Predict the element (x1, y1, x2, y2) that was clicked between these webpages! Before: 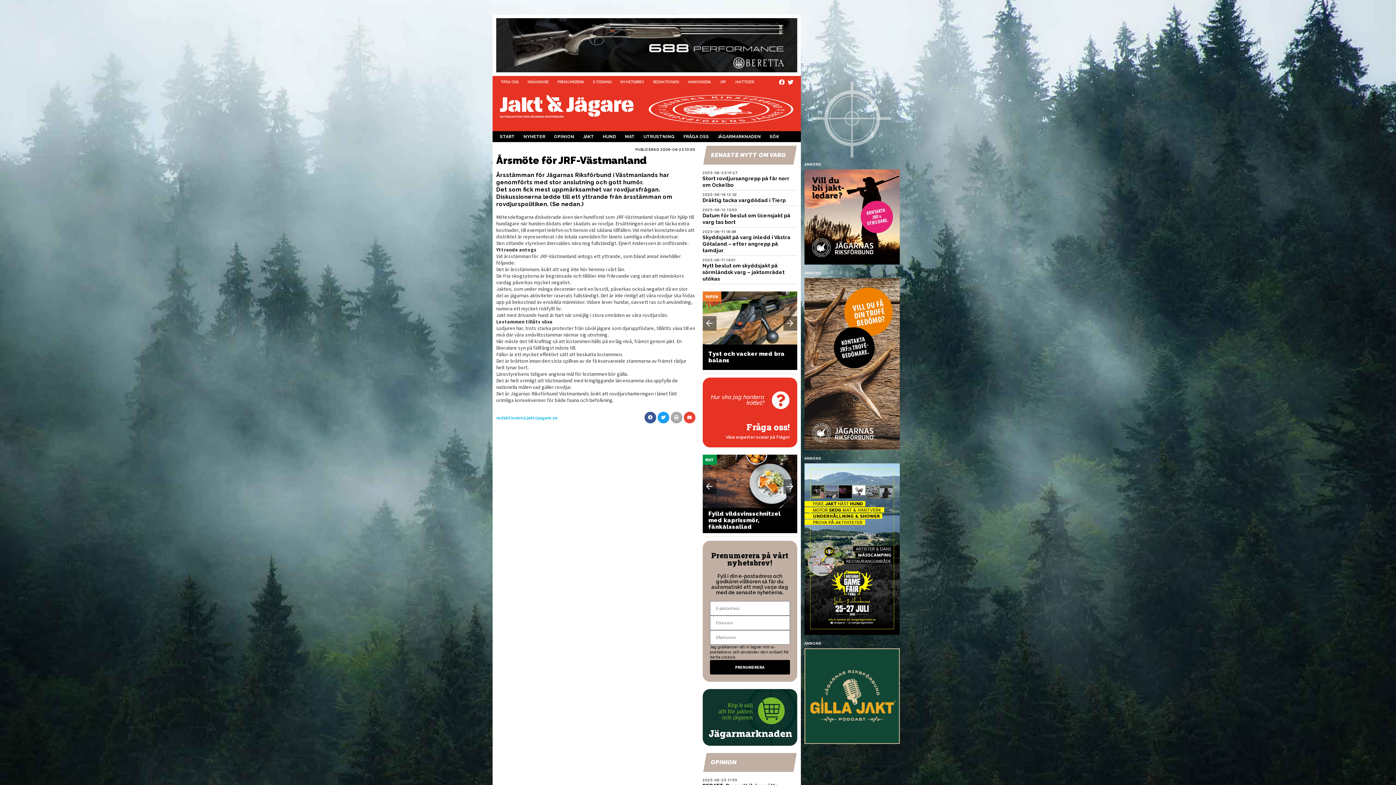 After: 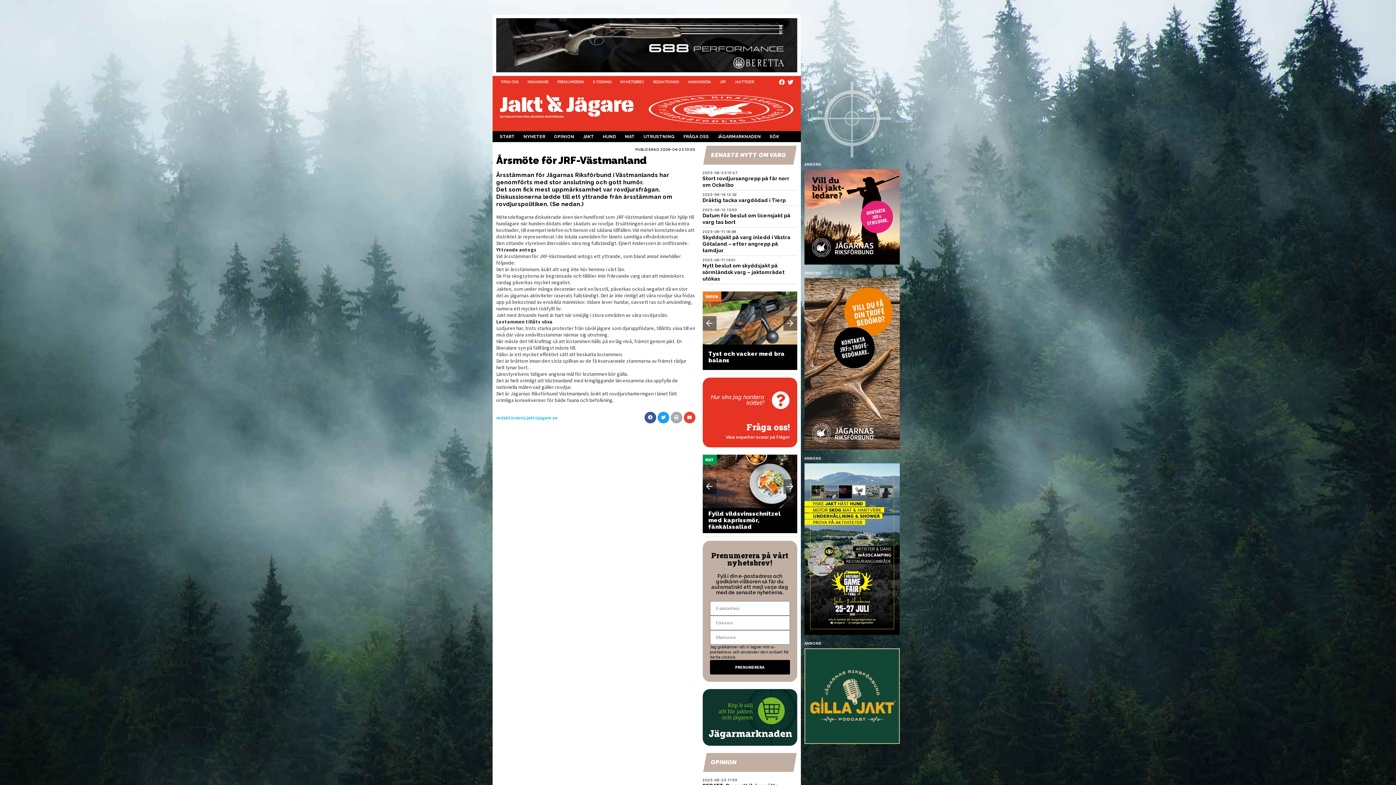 Action: label: redaktionen@jaktojagare.se bbox: (496, 415, 557, 420)